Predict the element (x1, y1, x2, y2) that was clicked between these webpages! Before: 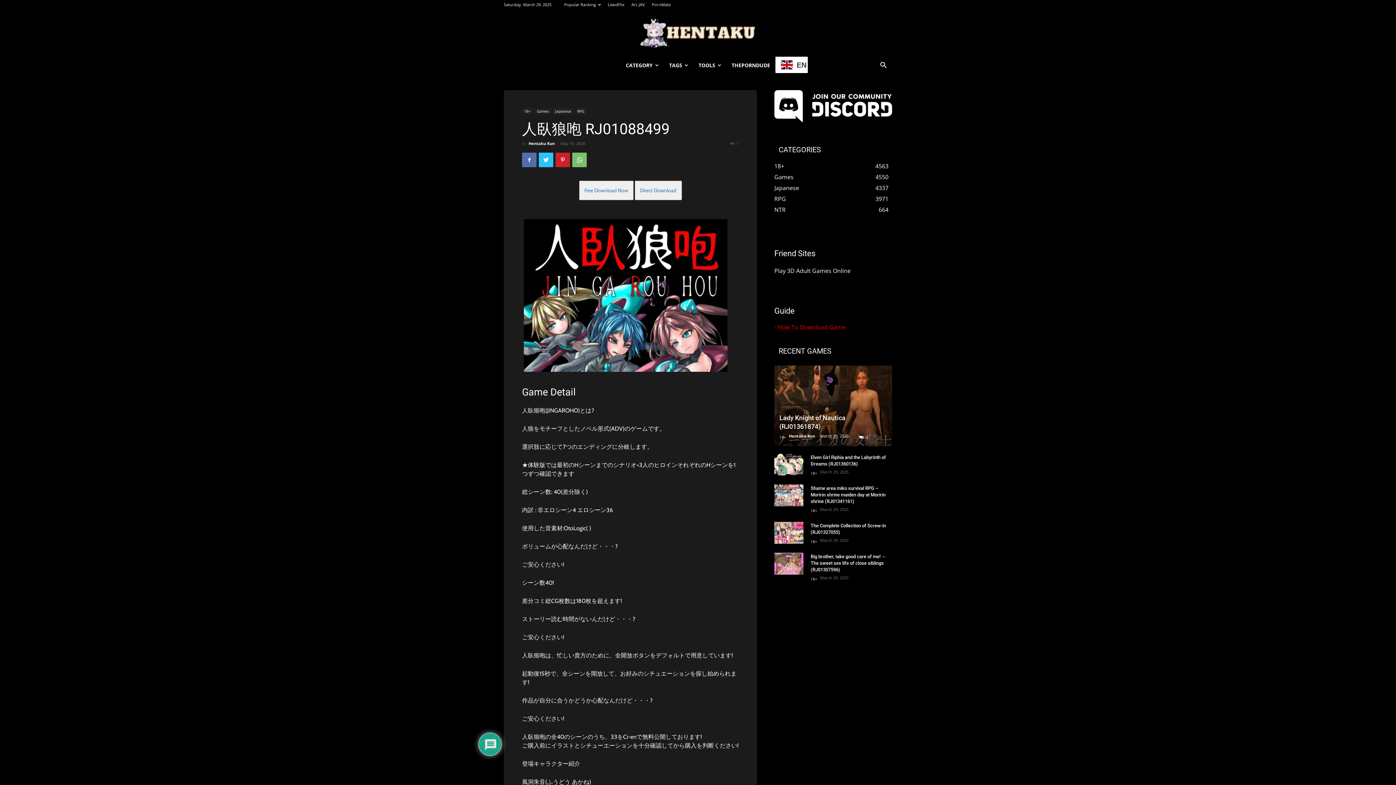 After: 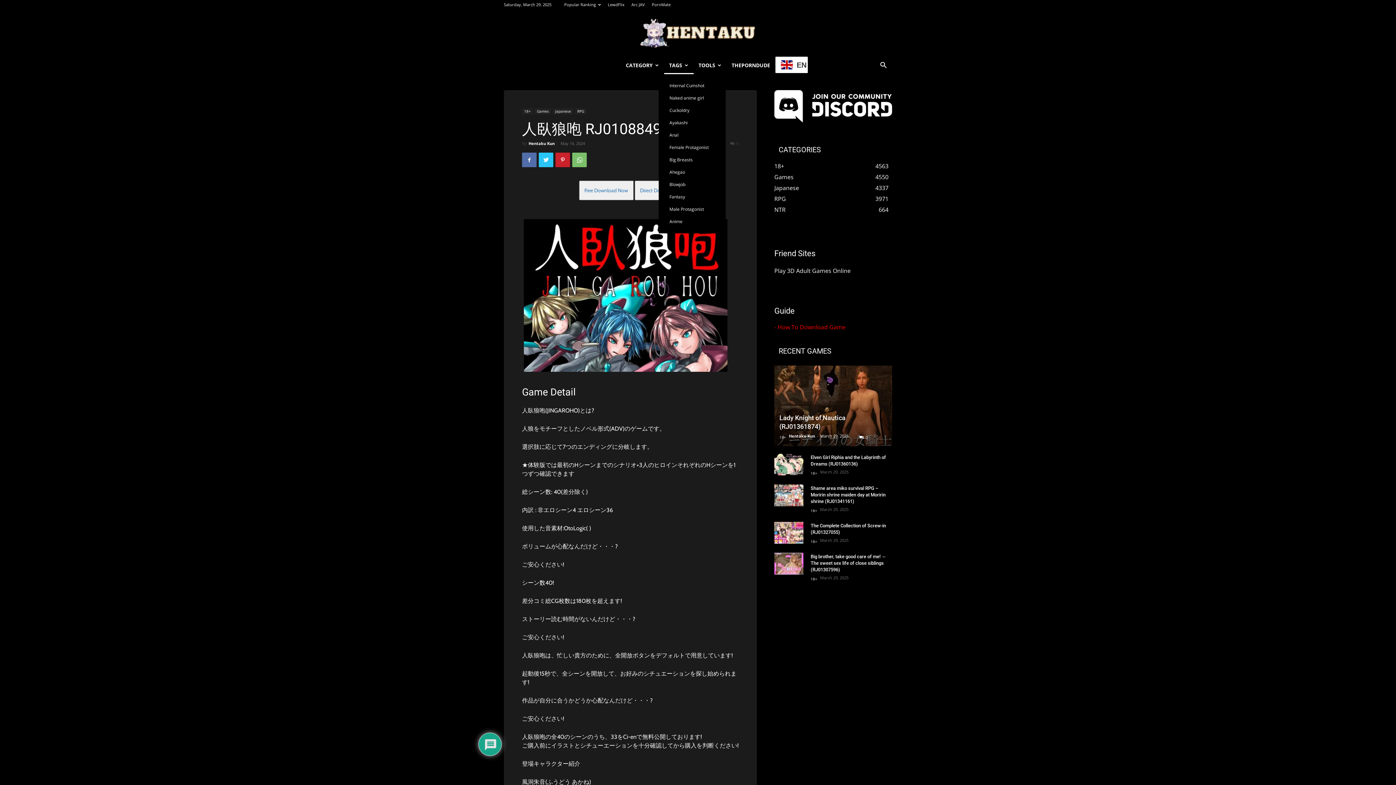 Action: bbox: (664, 56, 693, 74) label: TAGS